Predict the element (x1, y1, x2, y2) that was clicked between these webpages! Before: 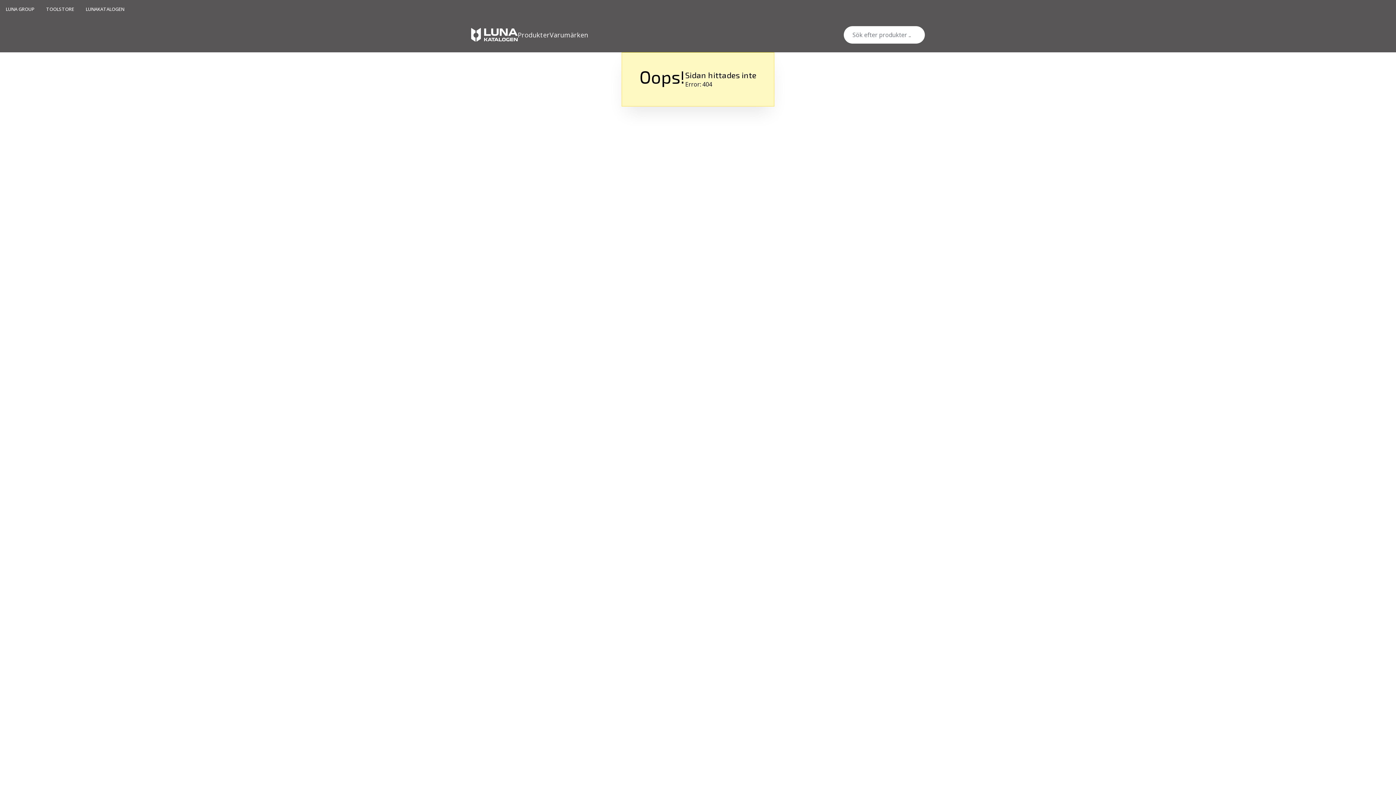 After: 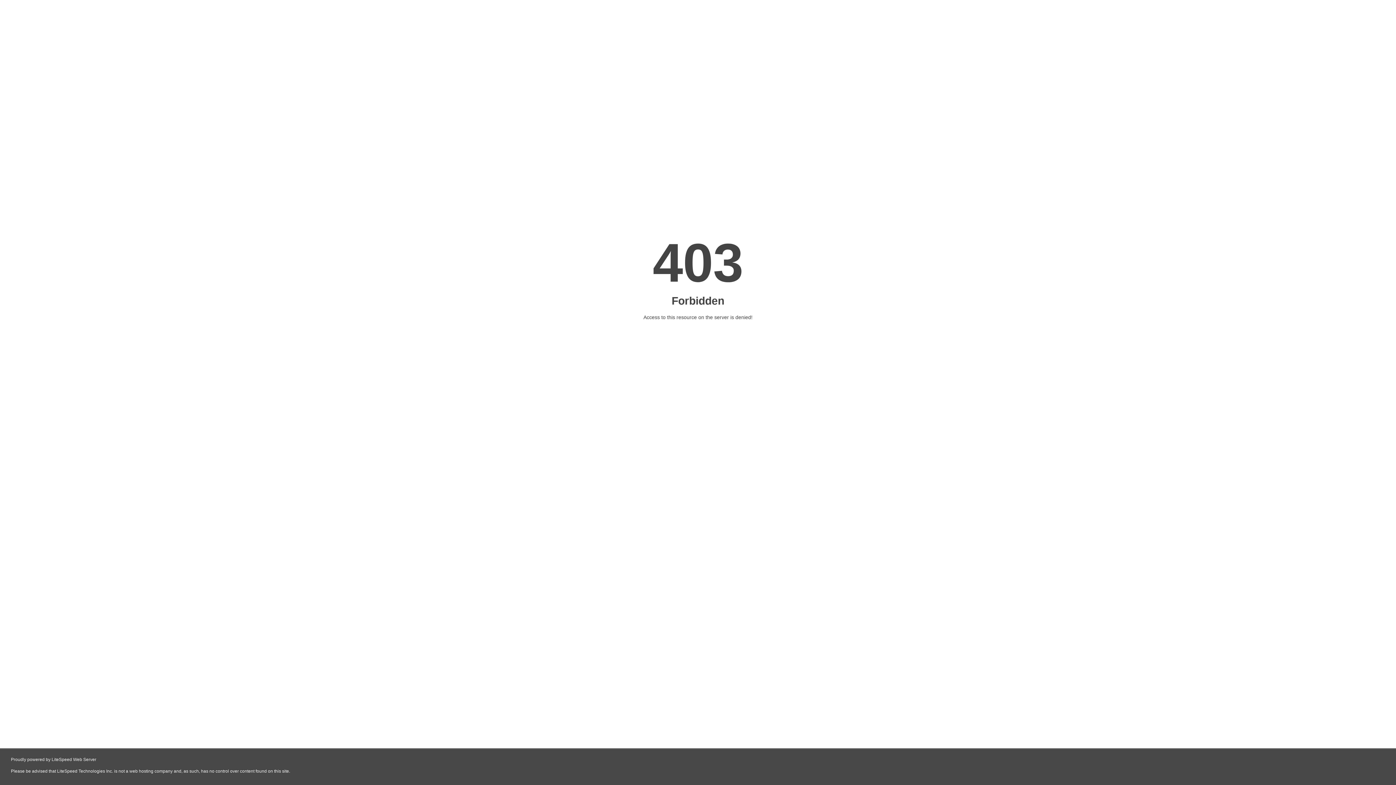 Action: label: LUNA GROUP bbox: (5, 5, 34, 12)